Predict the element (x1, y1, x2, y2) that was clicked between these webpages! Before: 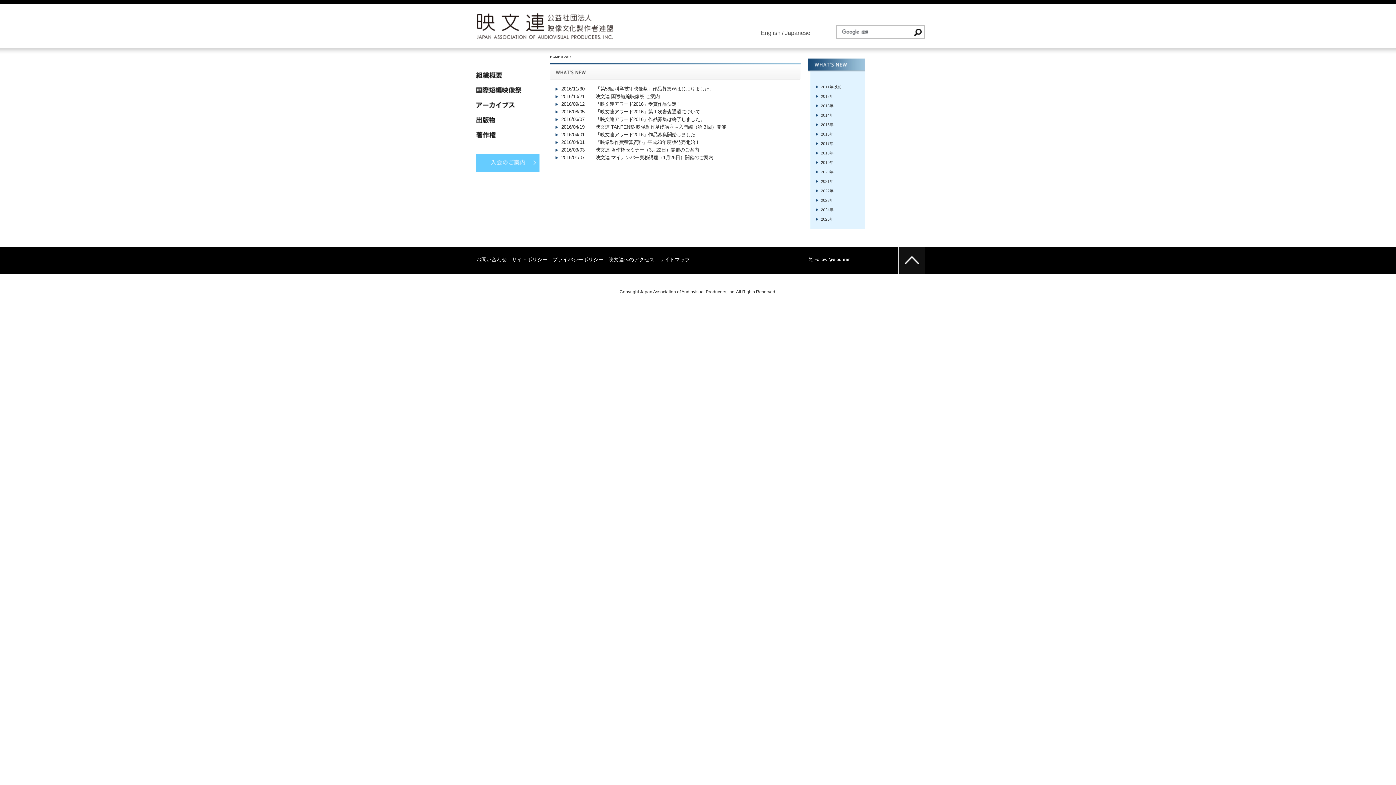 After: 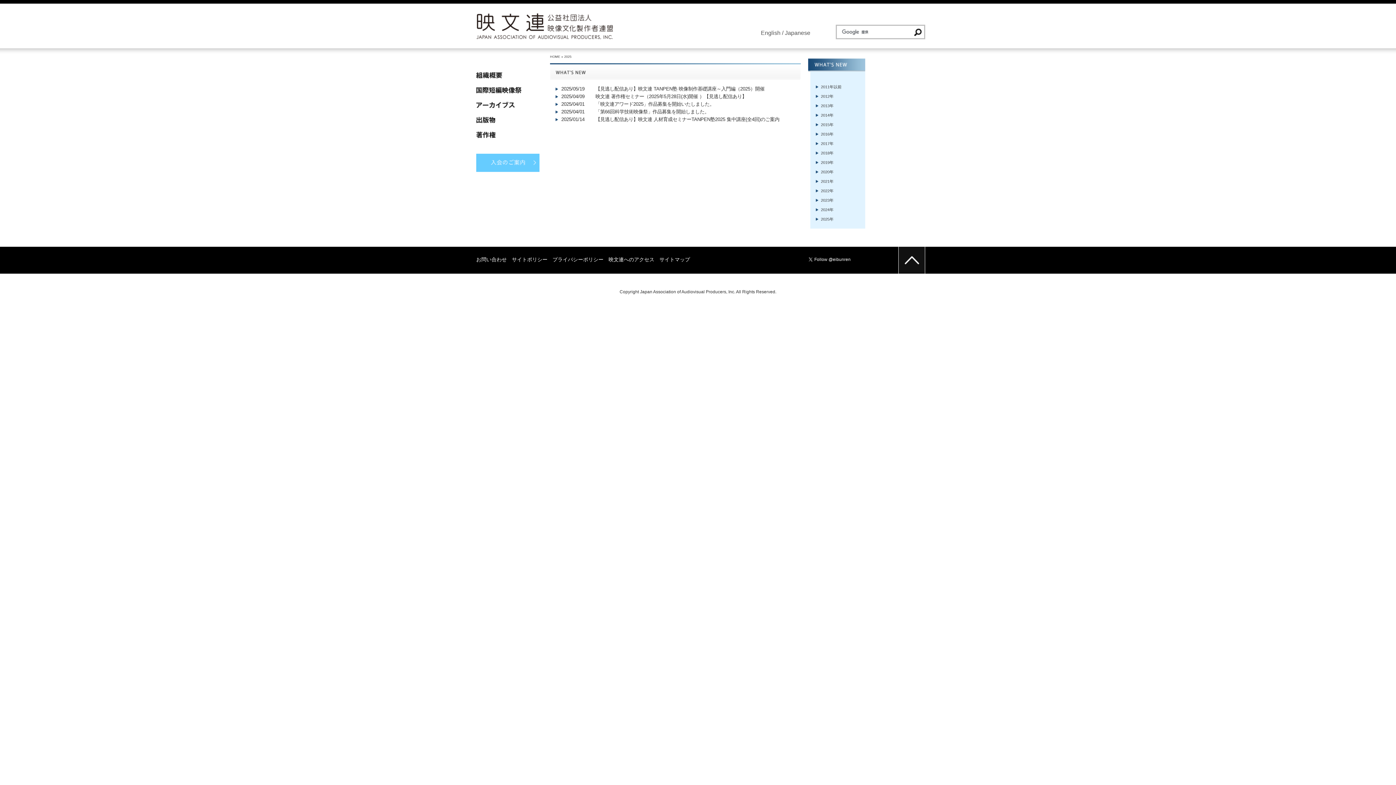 Action: bbox: (821, 217, 833, 221) label: 2025年